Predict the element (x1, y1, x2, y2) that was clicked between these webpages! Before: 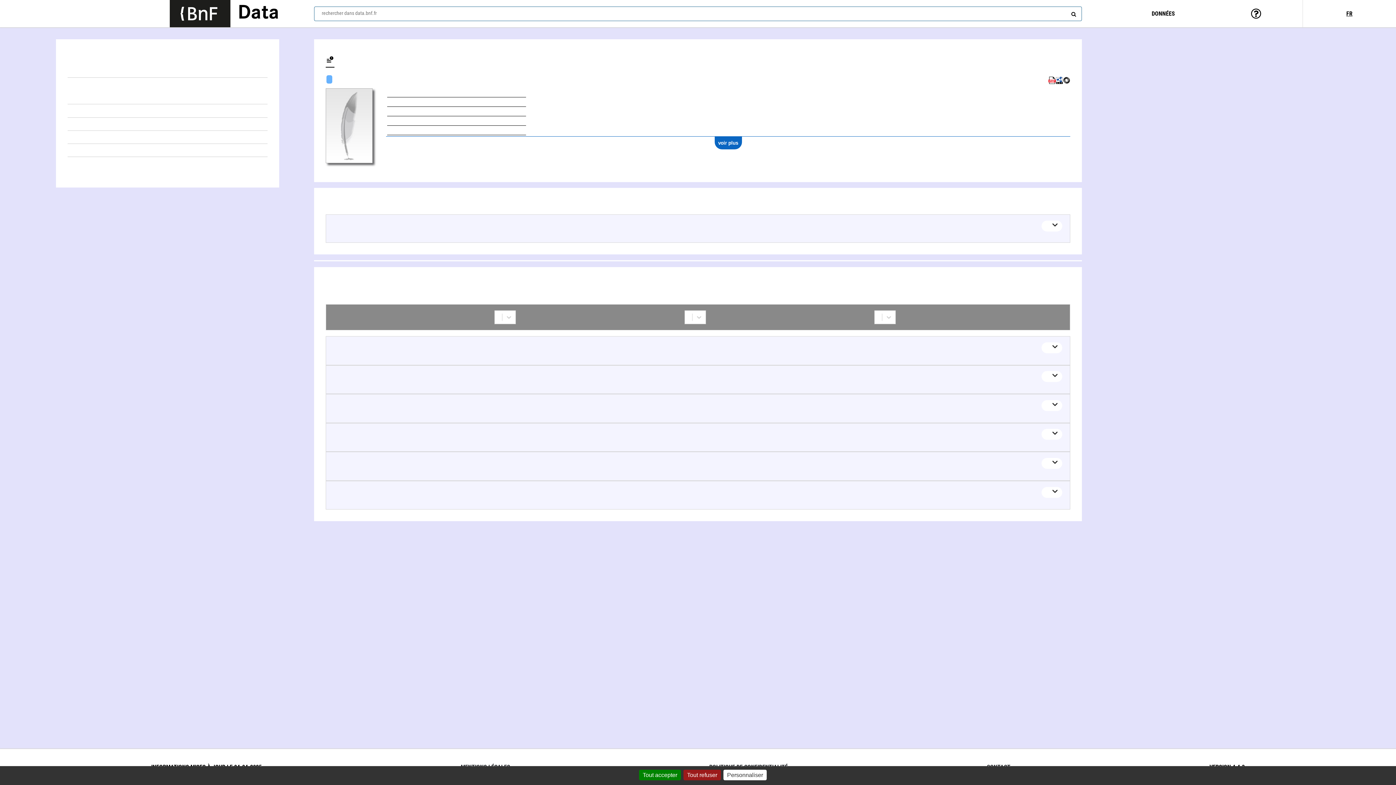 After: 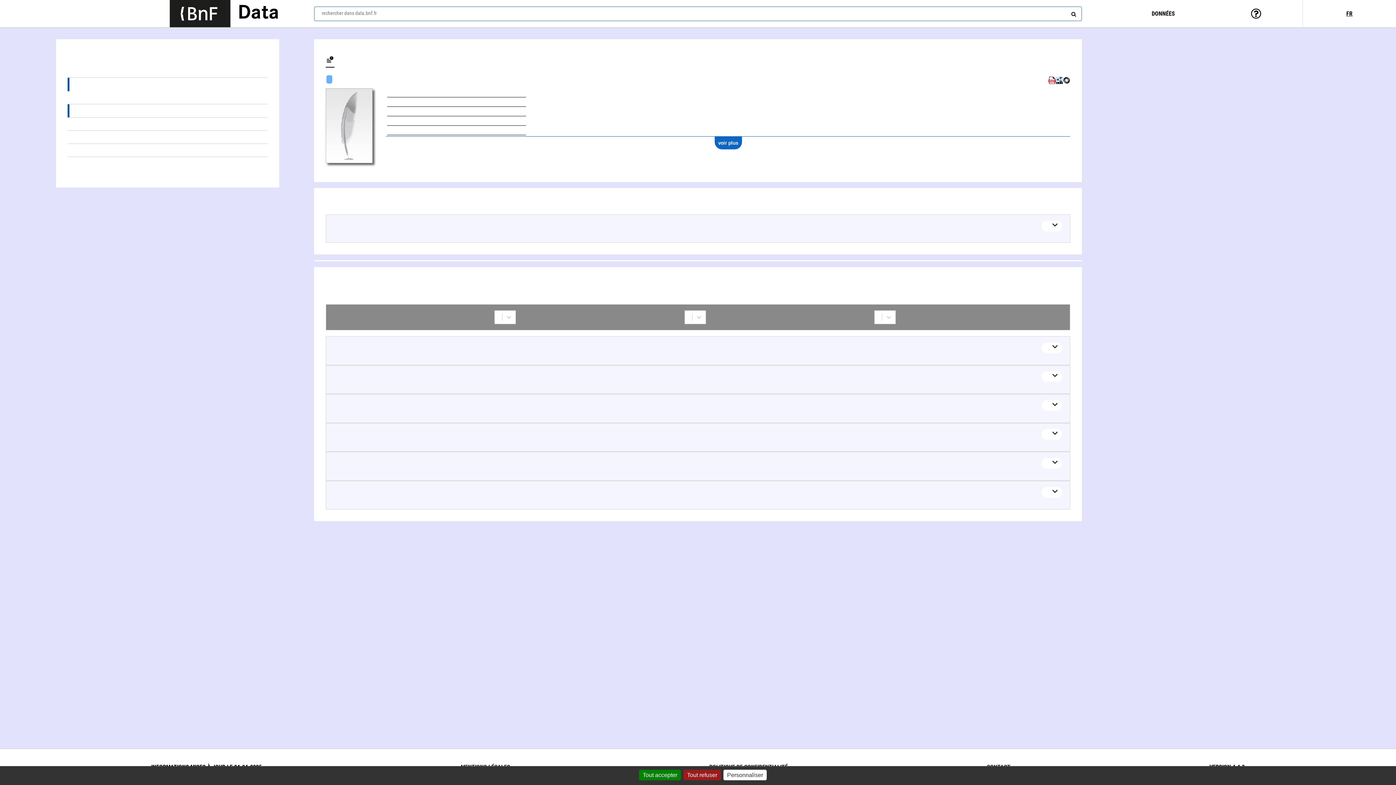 Action: label: Julie Delmas (3) bbox: (67, 104, 267, 117)